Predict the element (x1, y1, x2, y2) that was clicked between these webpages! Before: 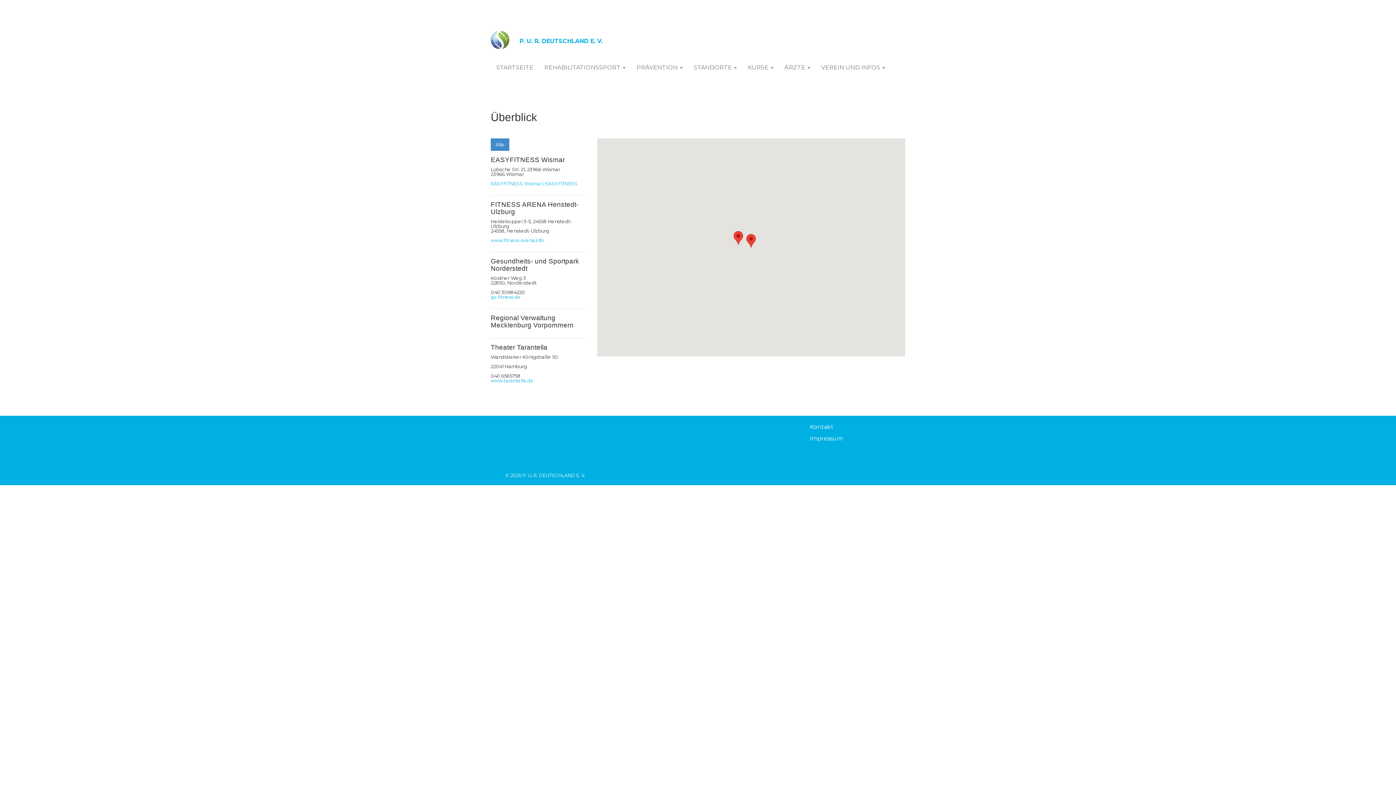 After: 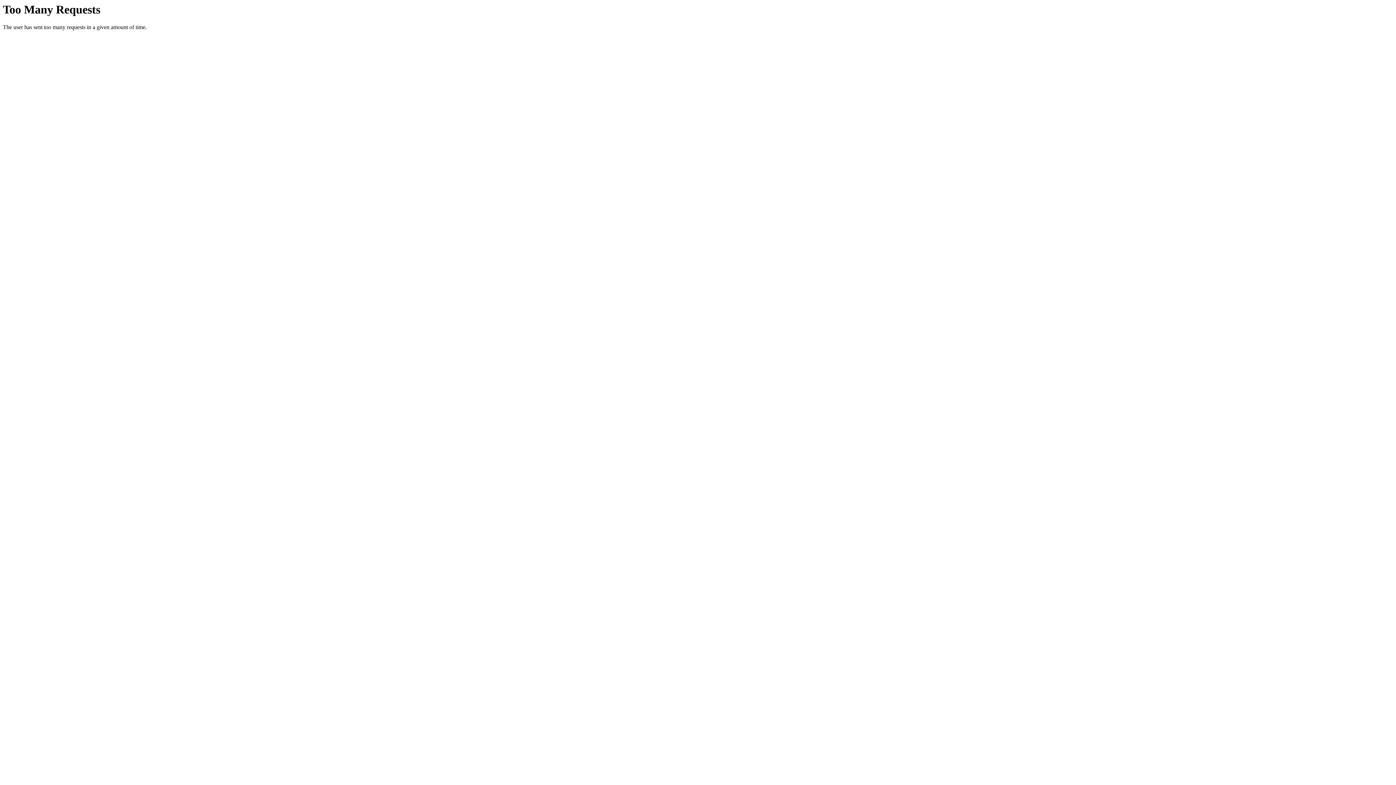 Action: bbox: (490, 180, 577, 186) label: EASYFITNESS Wismar | EASYFITNESS